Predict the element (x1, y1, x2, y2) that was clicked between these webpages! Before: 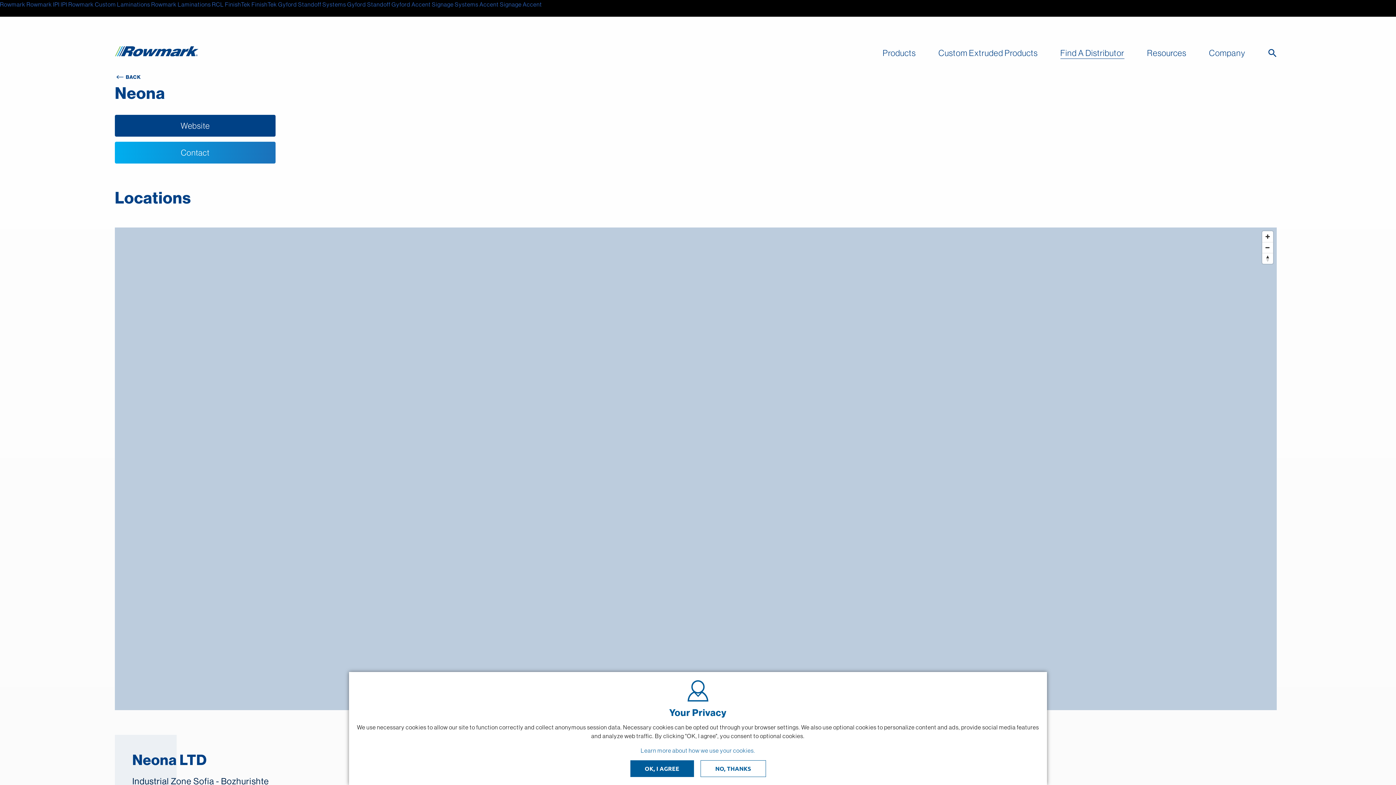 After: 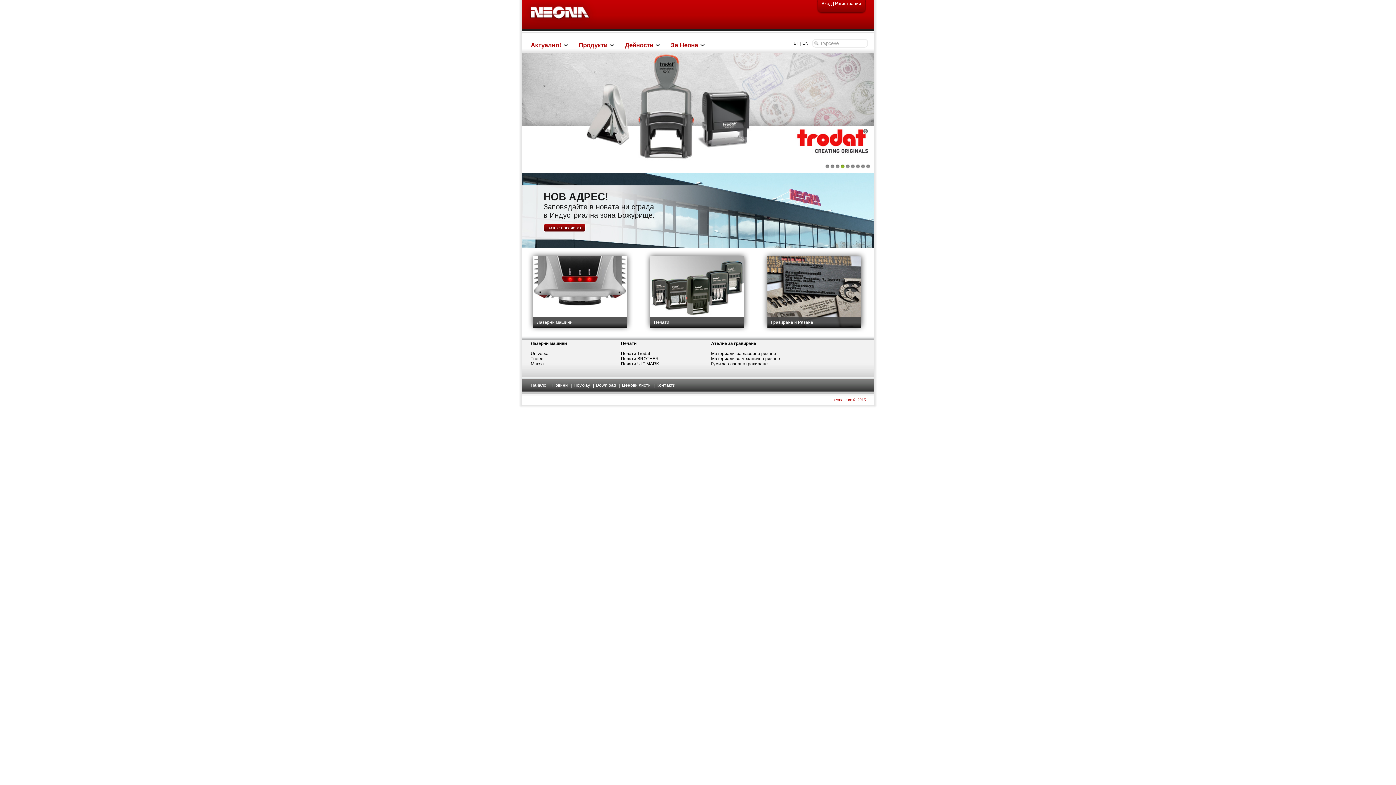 Action: bbox: (114, 114, 275, 136) label: Website